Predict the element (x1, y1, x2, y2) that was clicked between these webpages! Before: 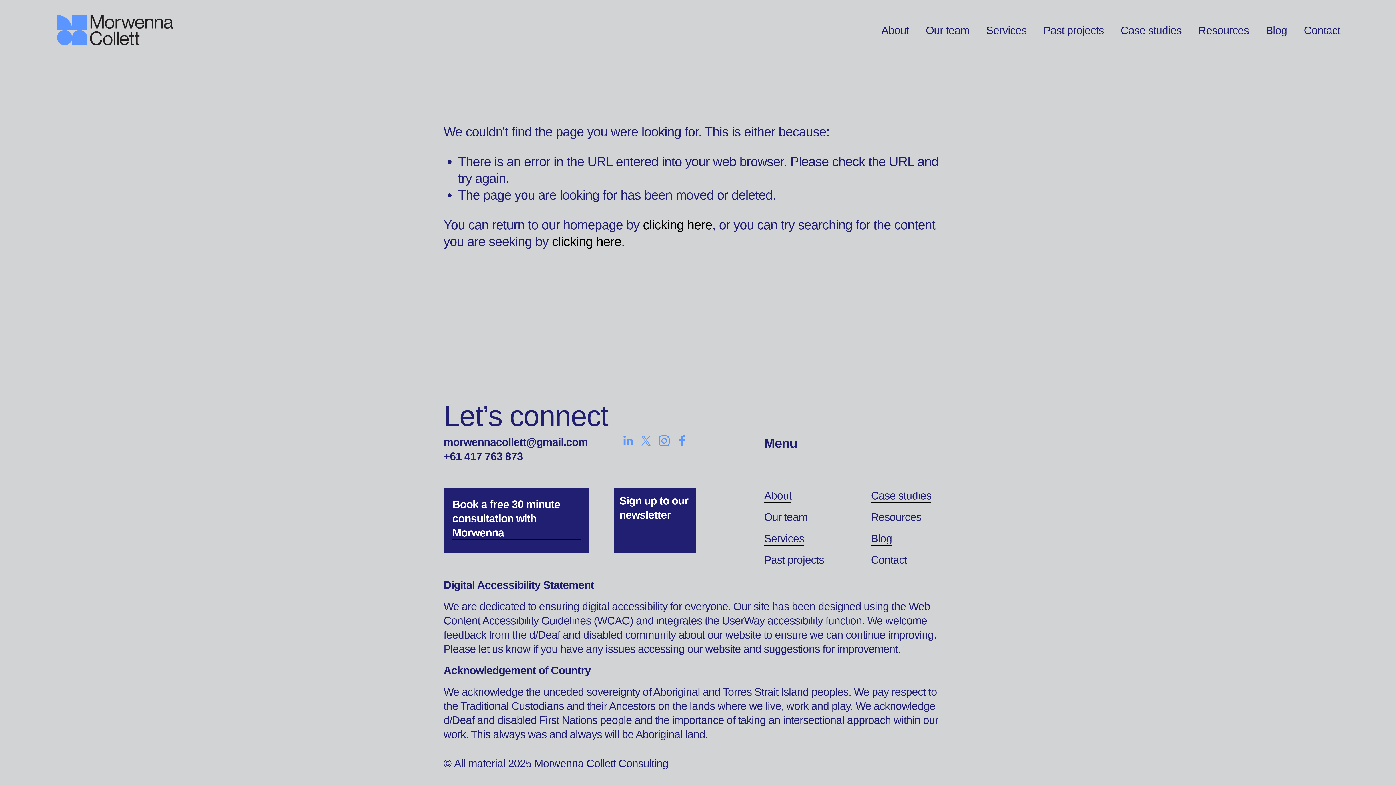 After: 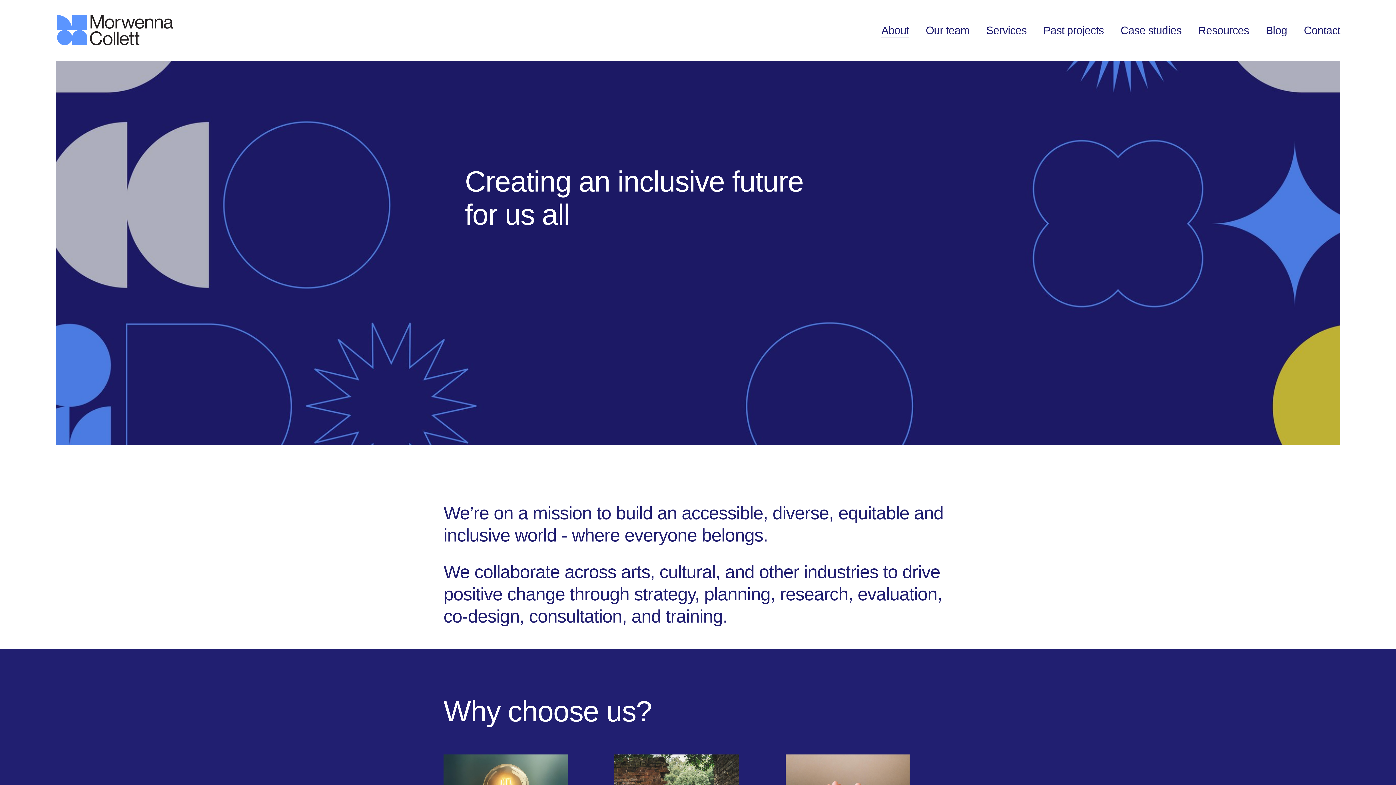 Action: label: About bbox: (881, 22, 909, 38)